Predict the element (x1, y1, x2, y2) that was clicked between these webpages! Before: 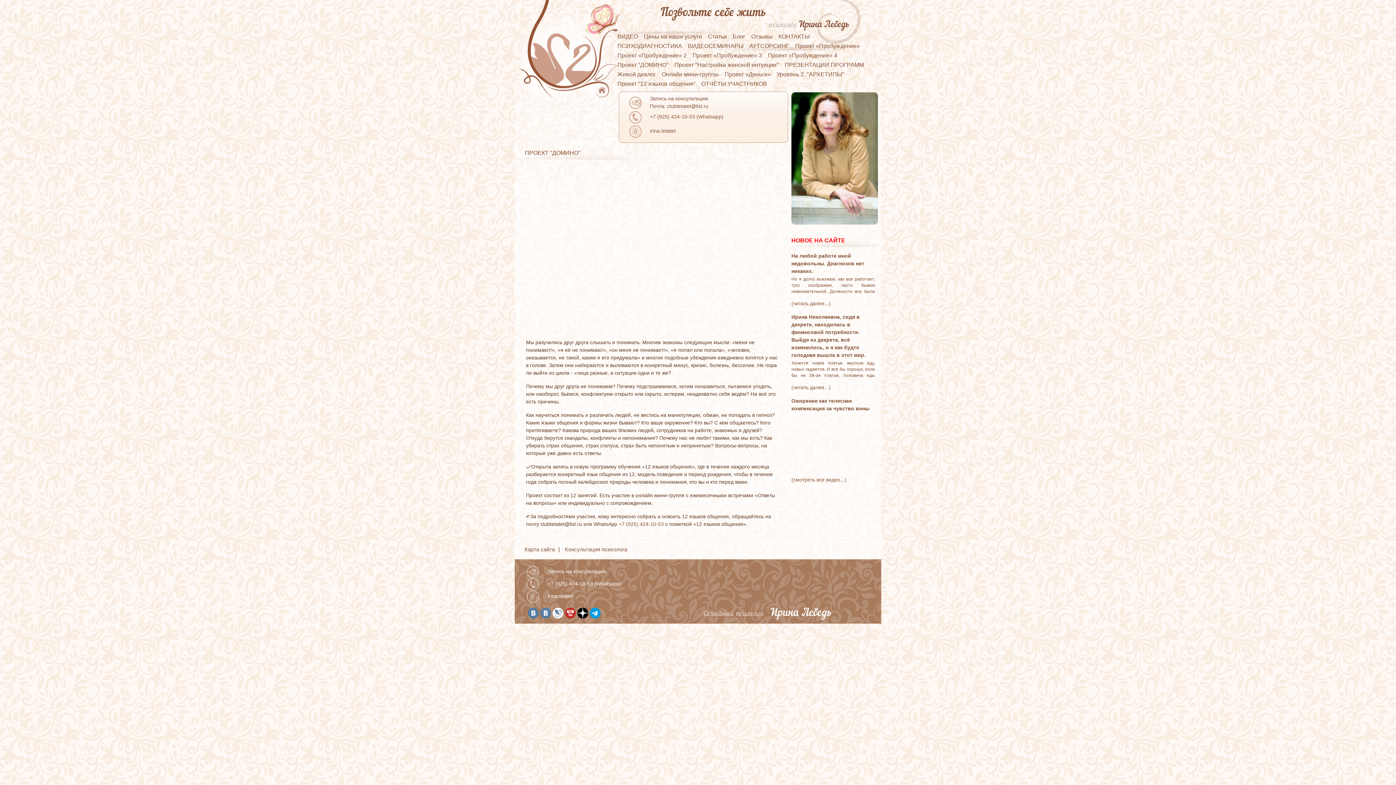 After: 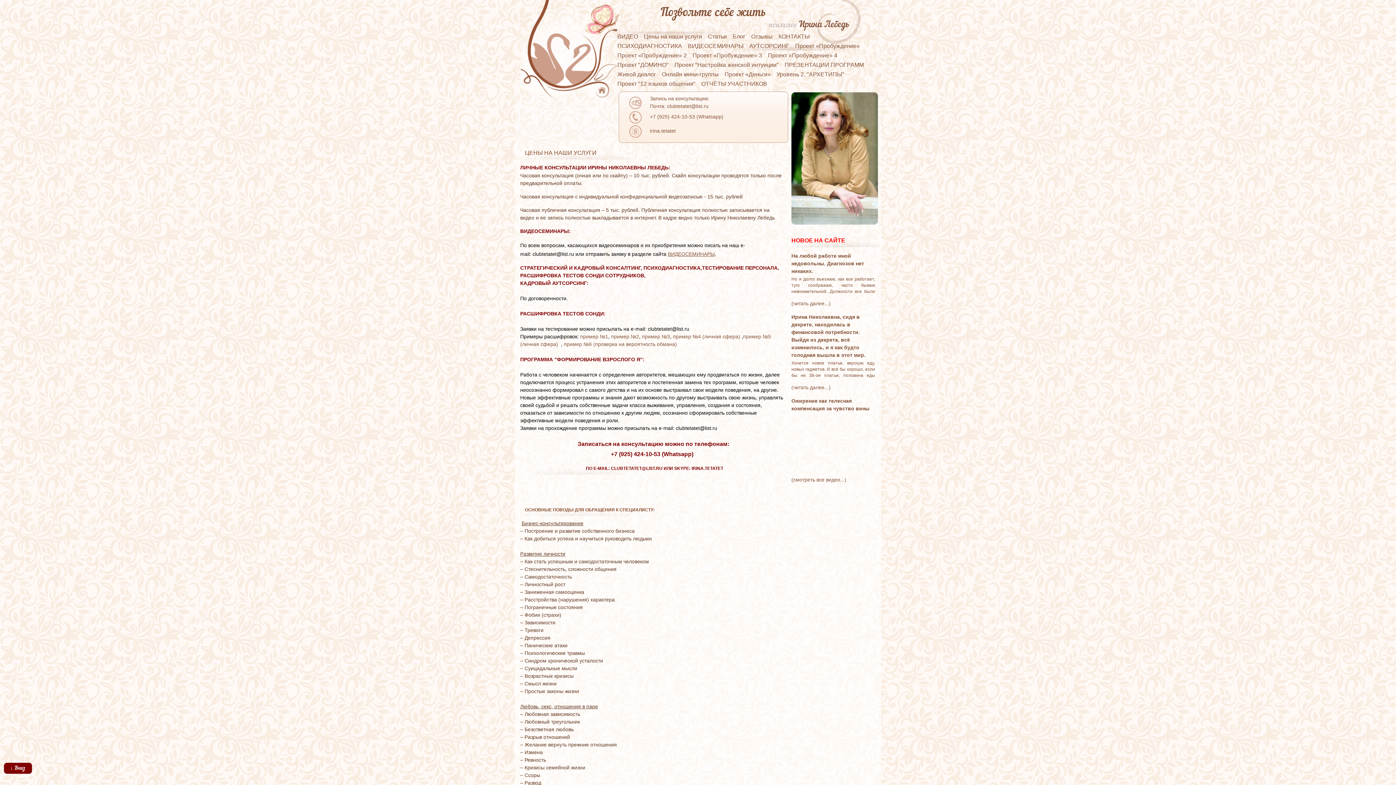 Action: label: Цены на наши услуги bbox: (644, 33, 708, 39)